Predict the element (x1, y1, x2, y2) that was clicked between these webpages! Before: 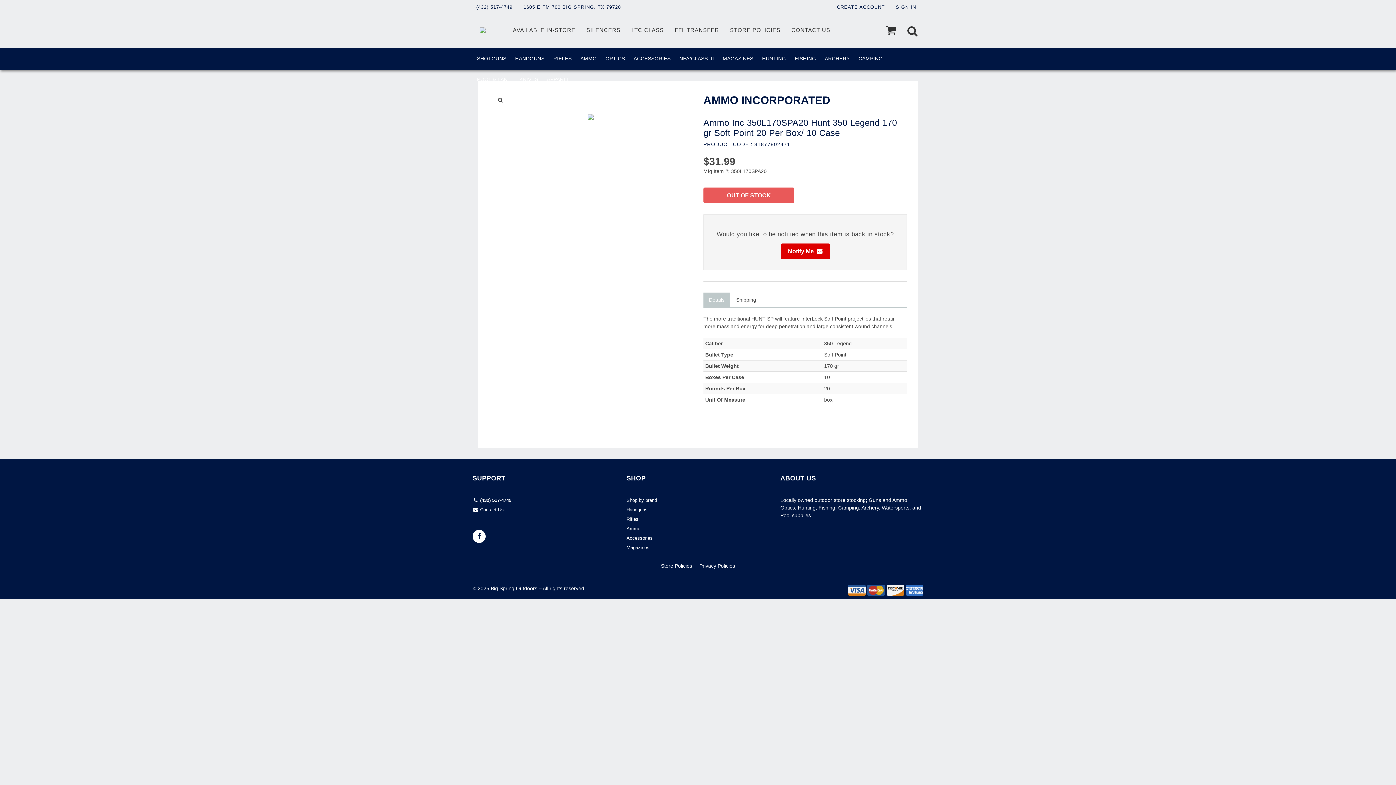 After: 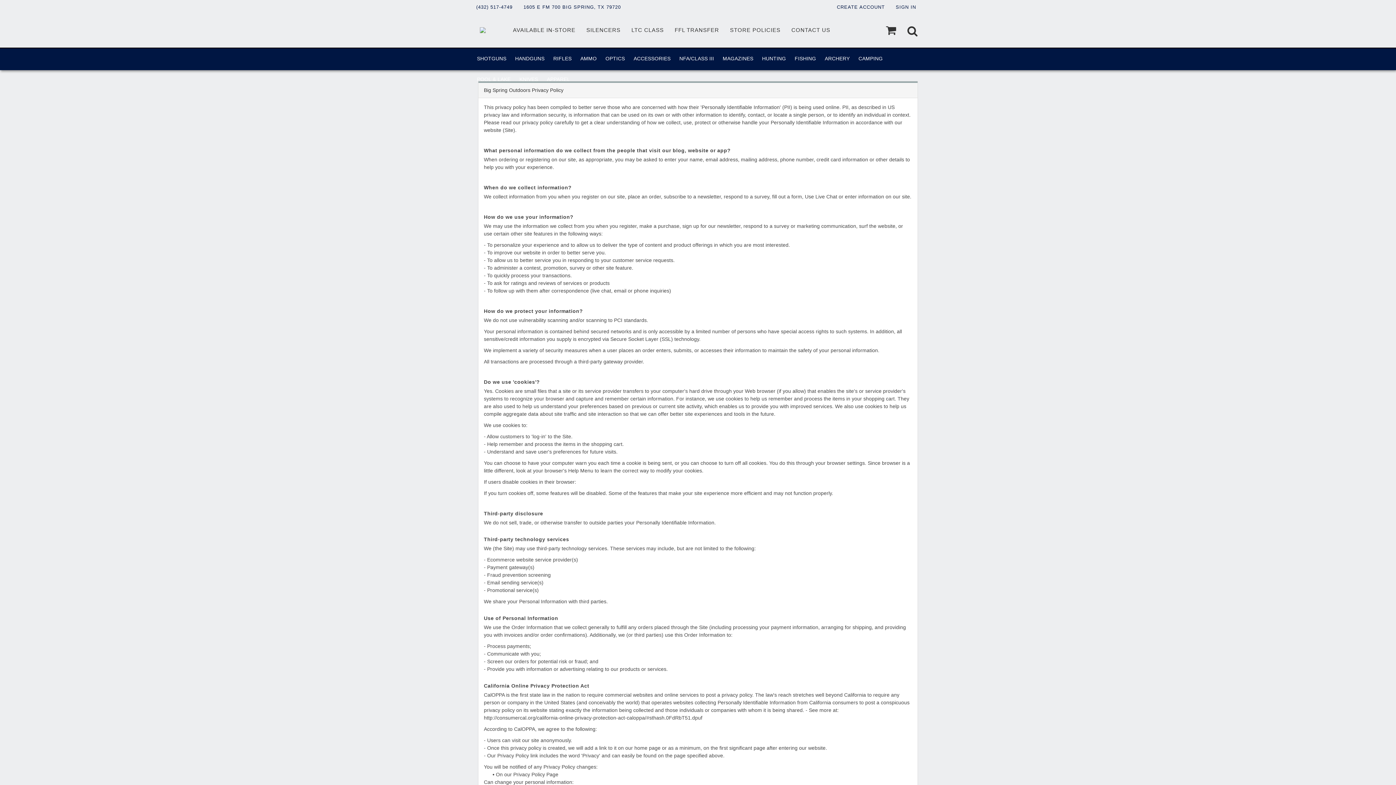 Action: bbox: (699, 563, 735, 569) label: Privacy Policies